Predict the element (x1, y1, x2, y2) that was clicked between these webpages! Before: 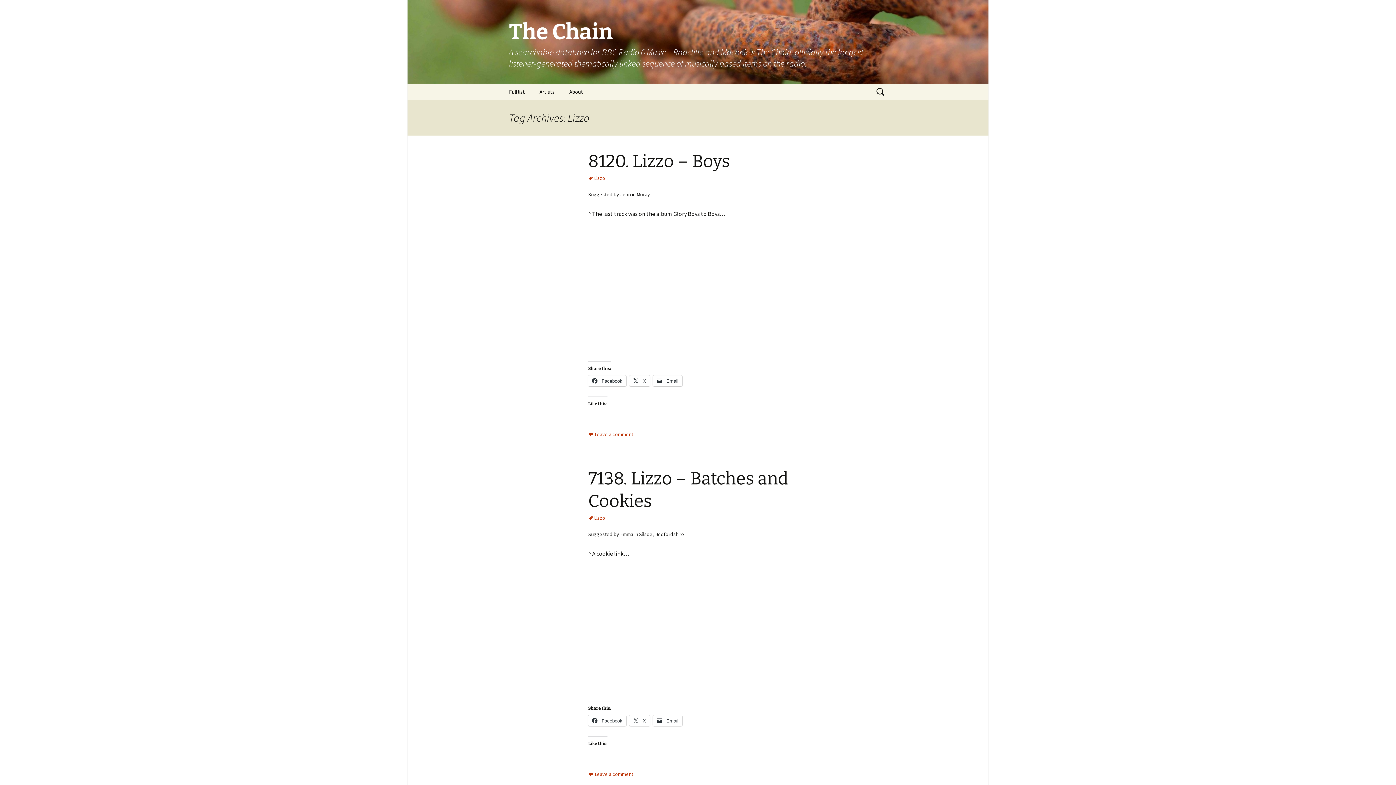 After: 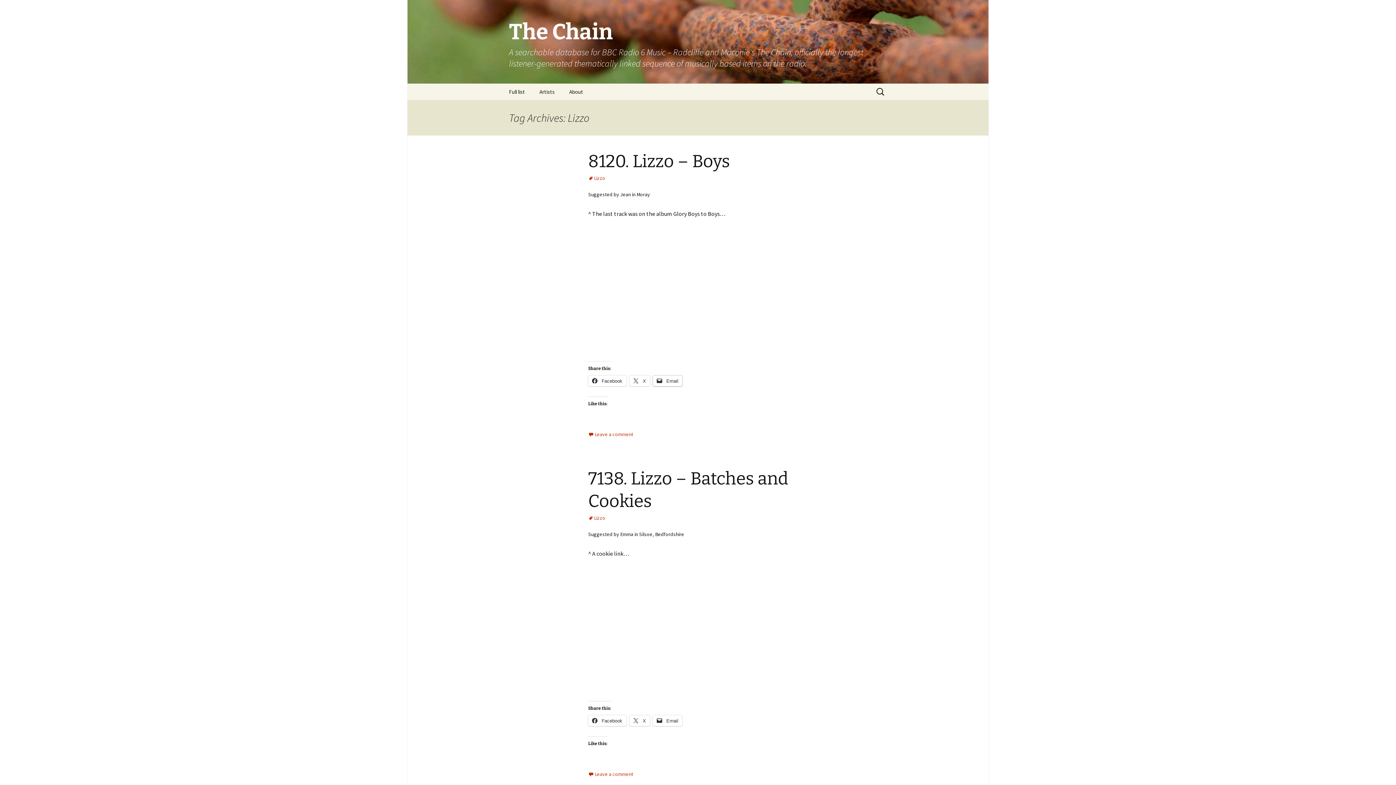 Action: label:  Email bbox: (653, 375, 682, 386)